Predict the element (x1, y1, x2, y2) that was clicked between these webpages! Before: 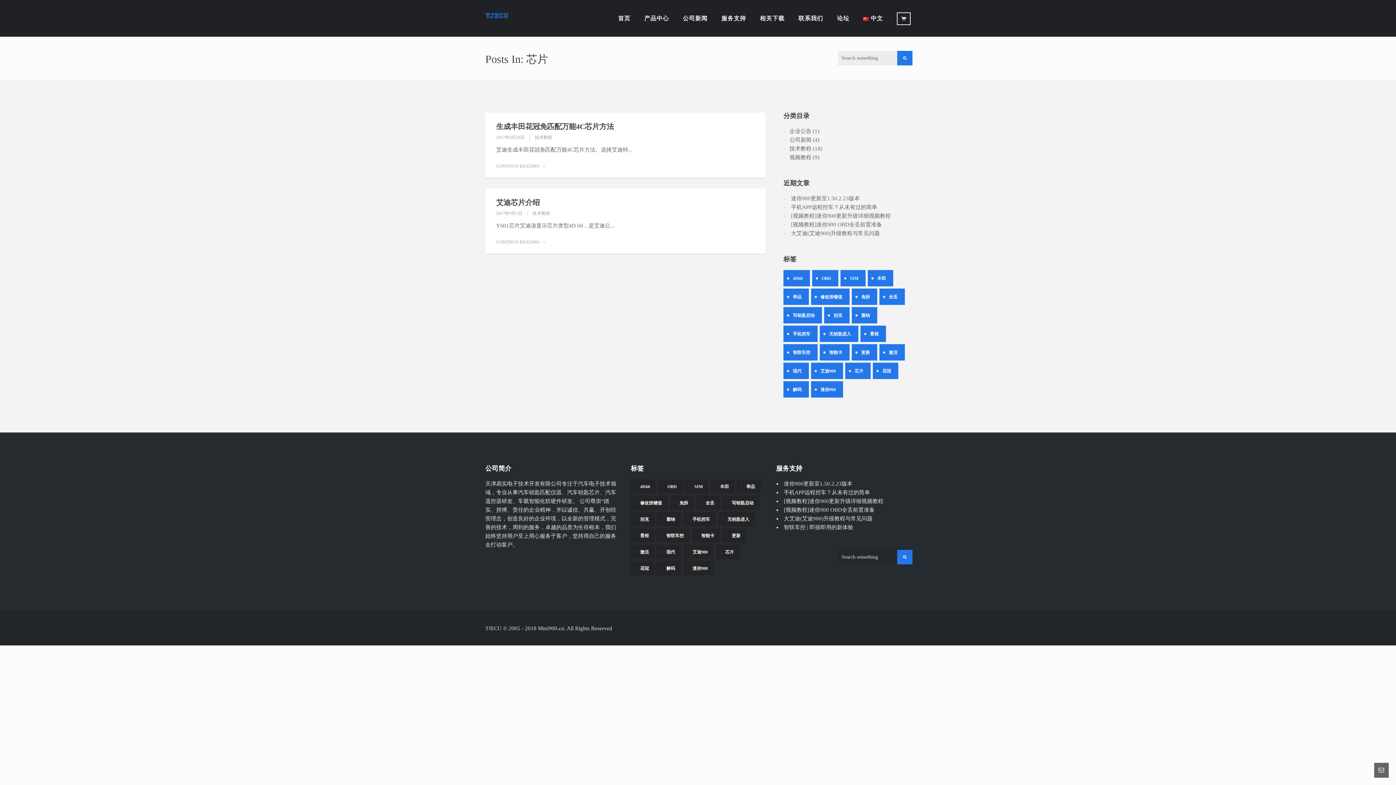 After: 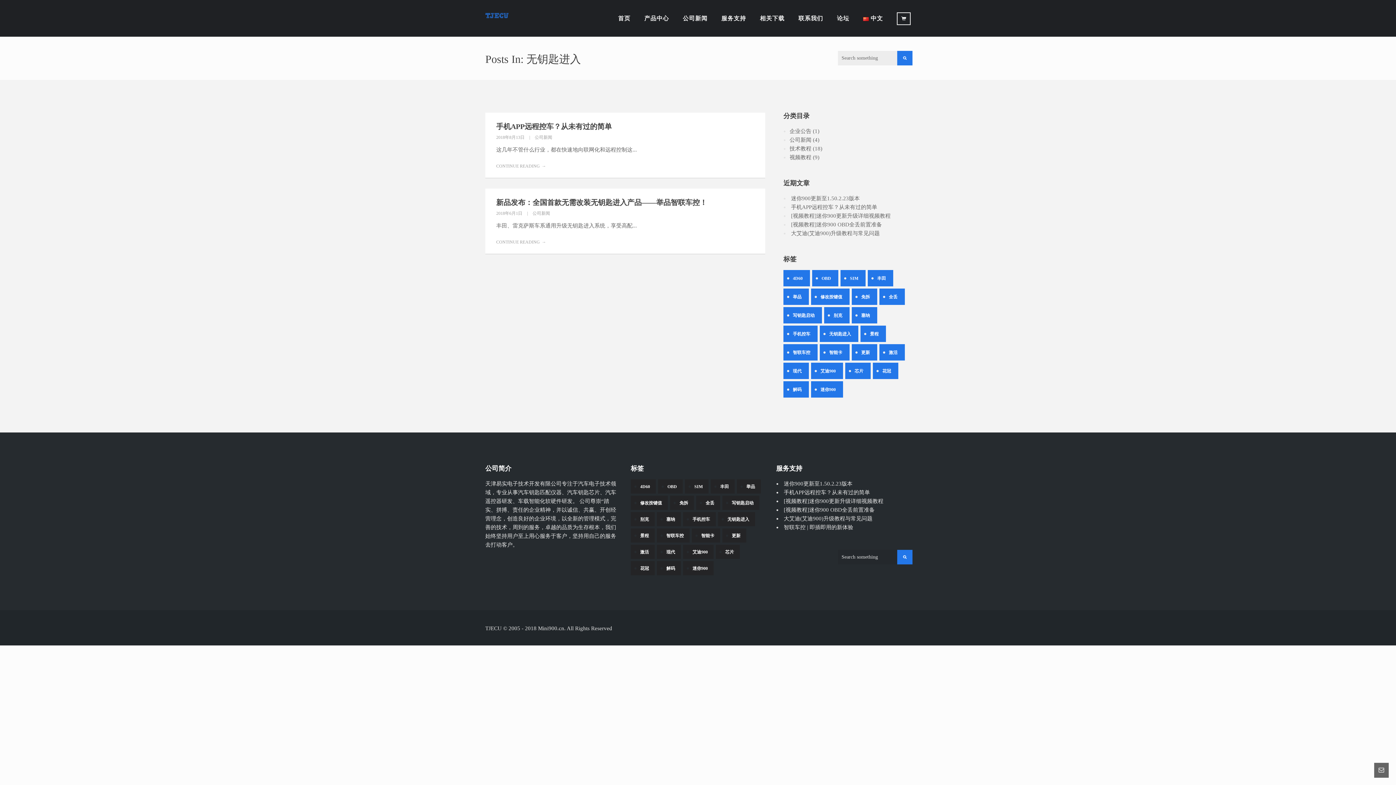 Action: bbox: (718, 512, 755, 526) label: 无钥匙进入 (2个项目)